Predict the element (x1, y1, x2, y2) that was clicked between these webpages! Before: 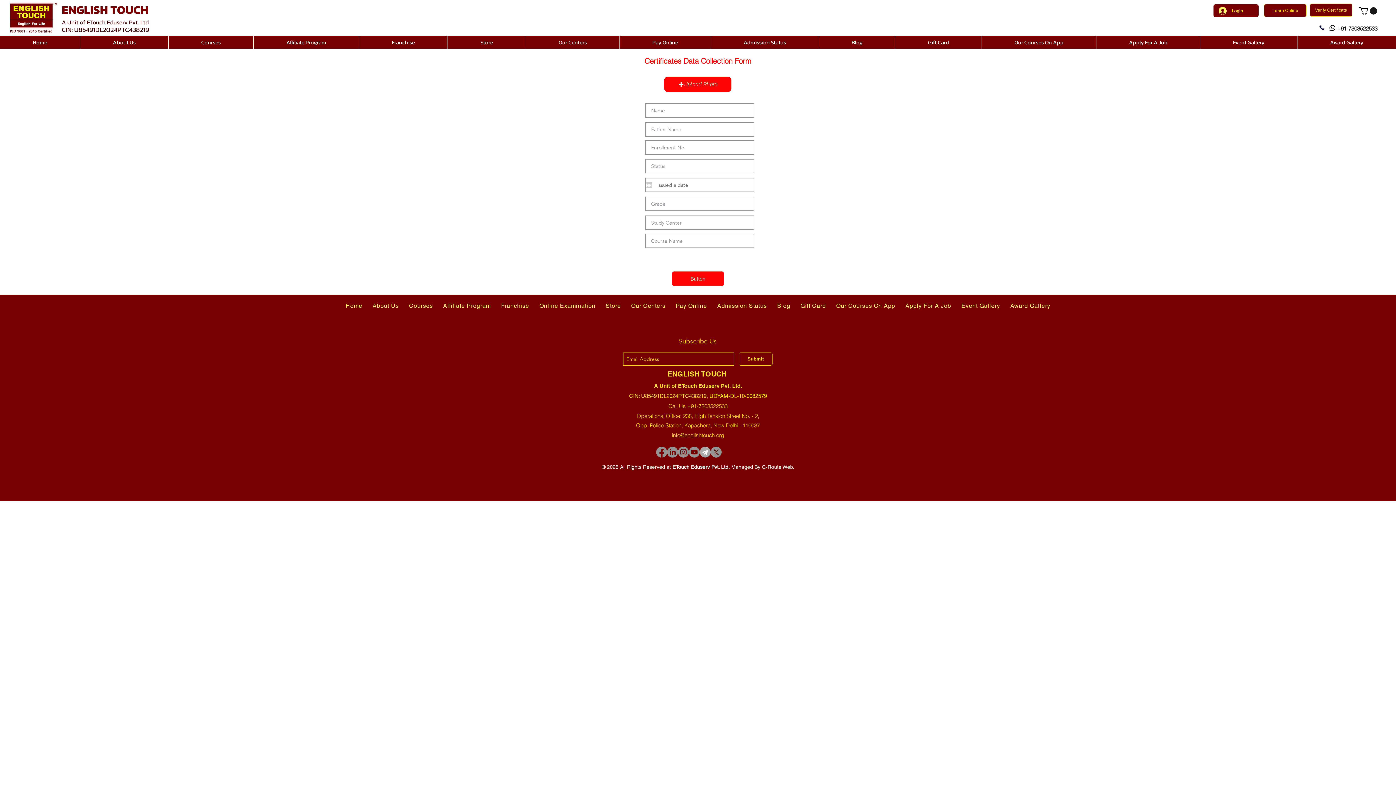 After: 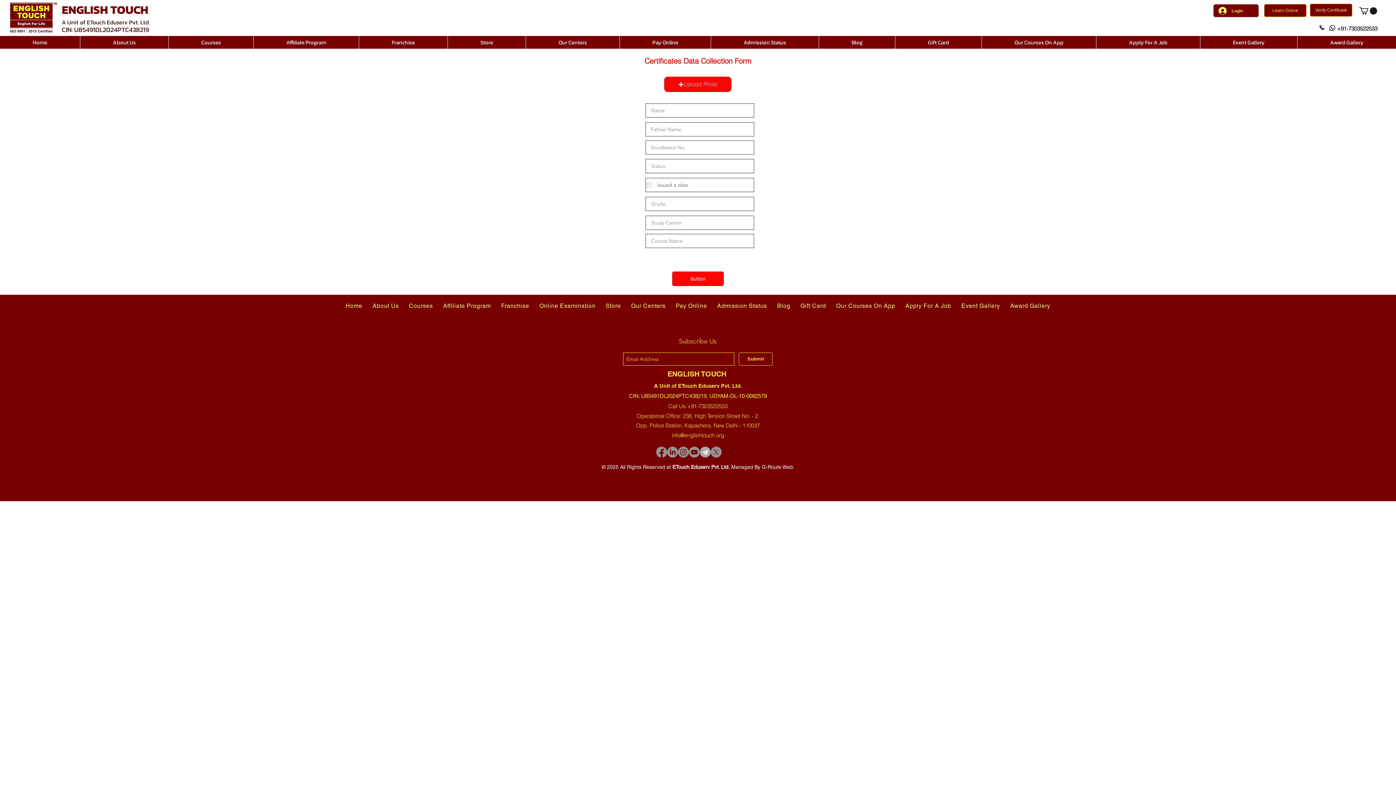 Action: bbox: (1317, 24, 1327, 30)